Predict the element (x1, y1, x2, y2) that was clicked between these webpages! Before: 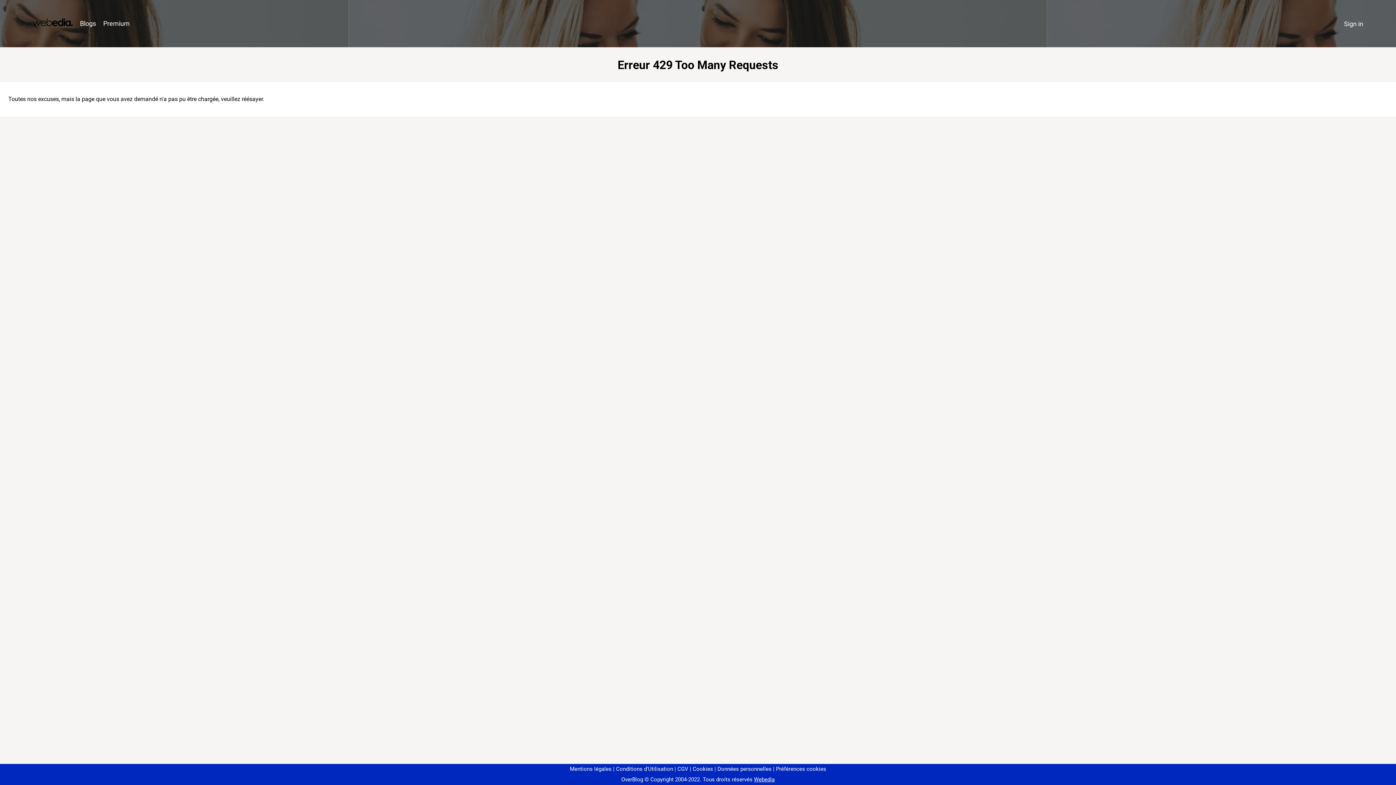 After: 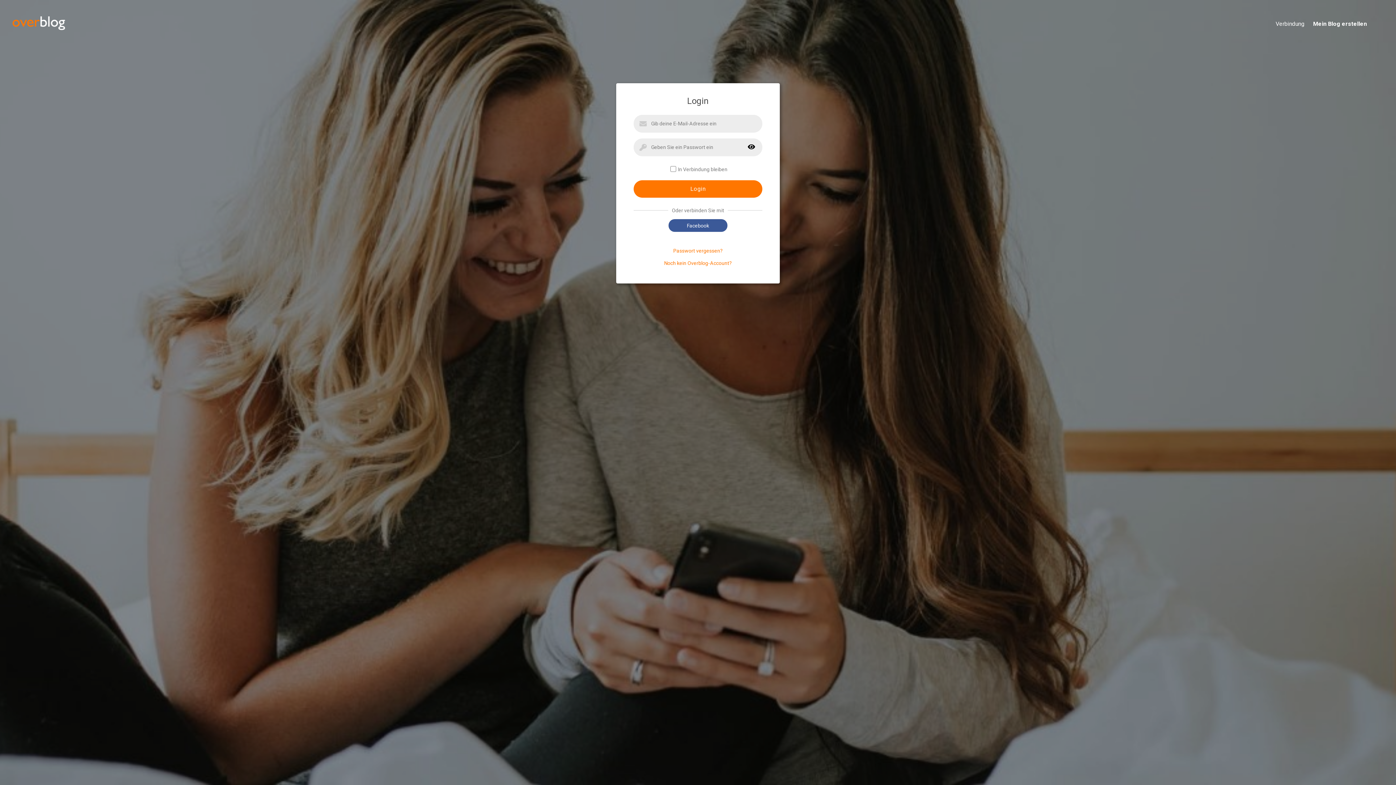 Action: bbox: (1340, 16, 1367, 31) label: Sign in